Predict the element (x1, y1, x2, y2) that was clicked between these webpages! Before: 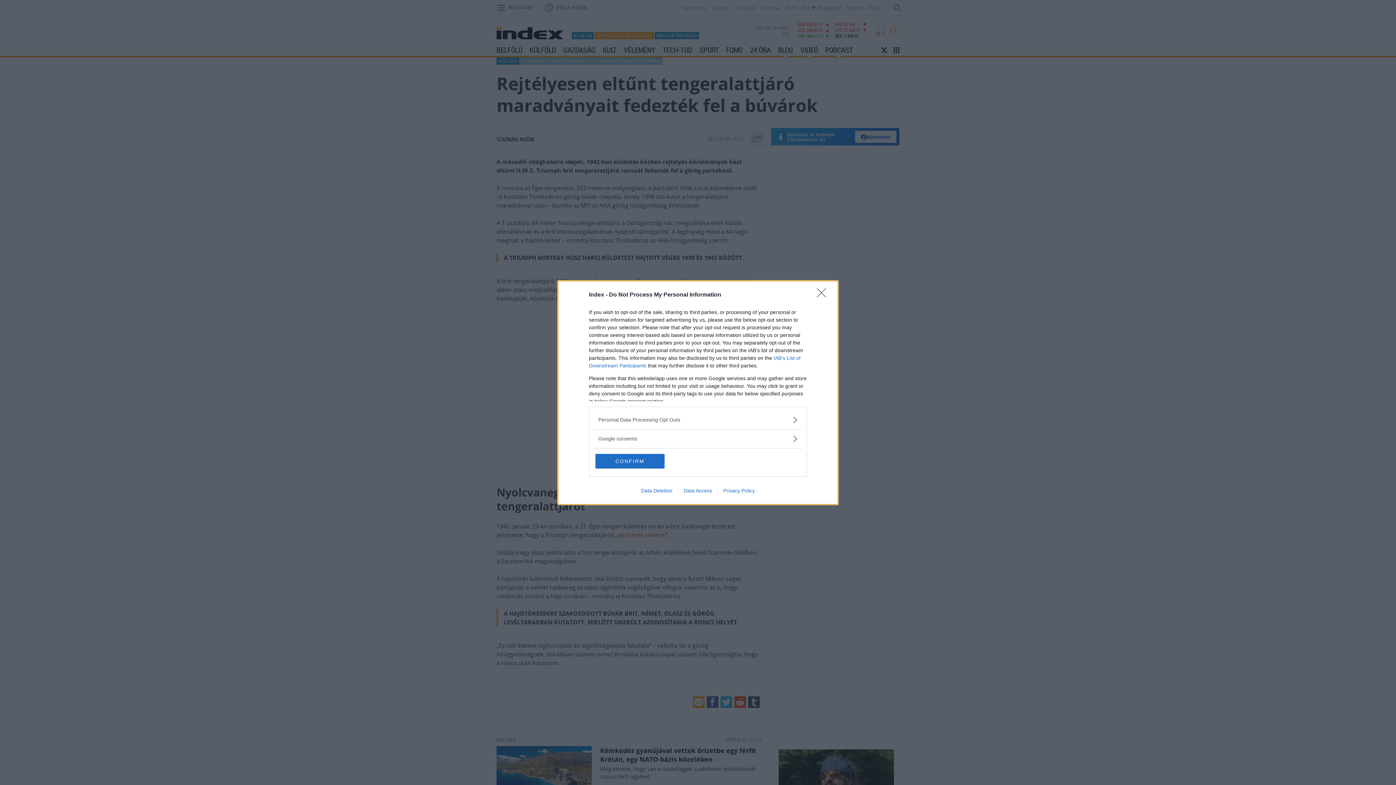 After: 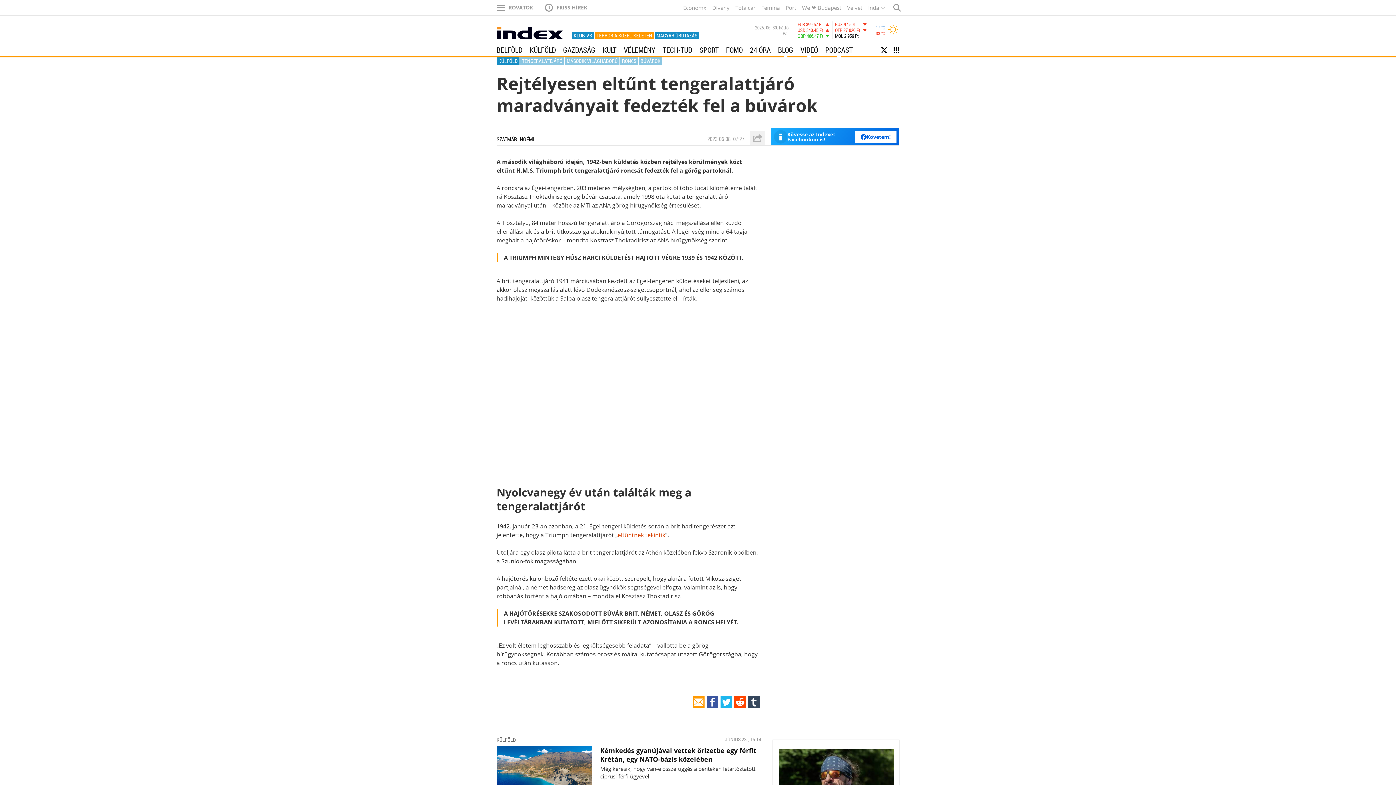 Action: bbox: (817, 288, 830, 302) label: Close